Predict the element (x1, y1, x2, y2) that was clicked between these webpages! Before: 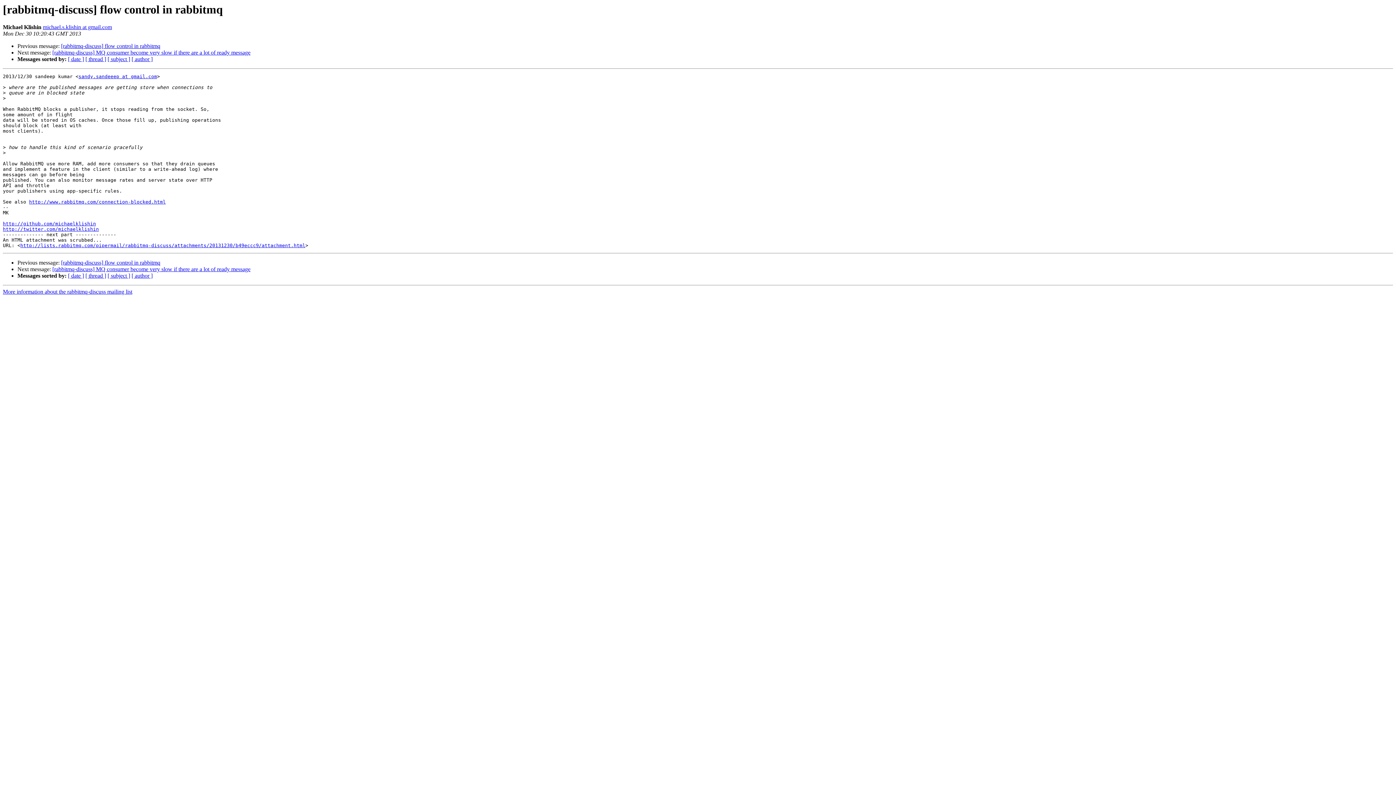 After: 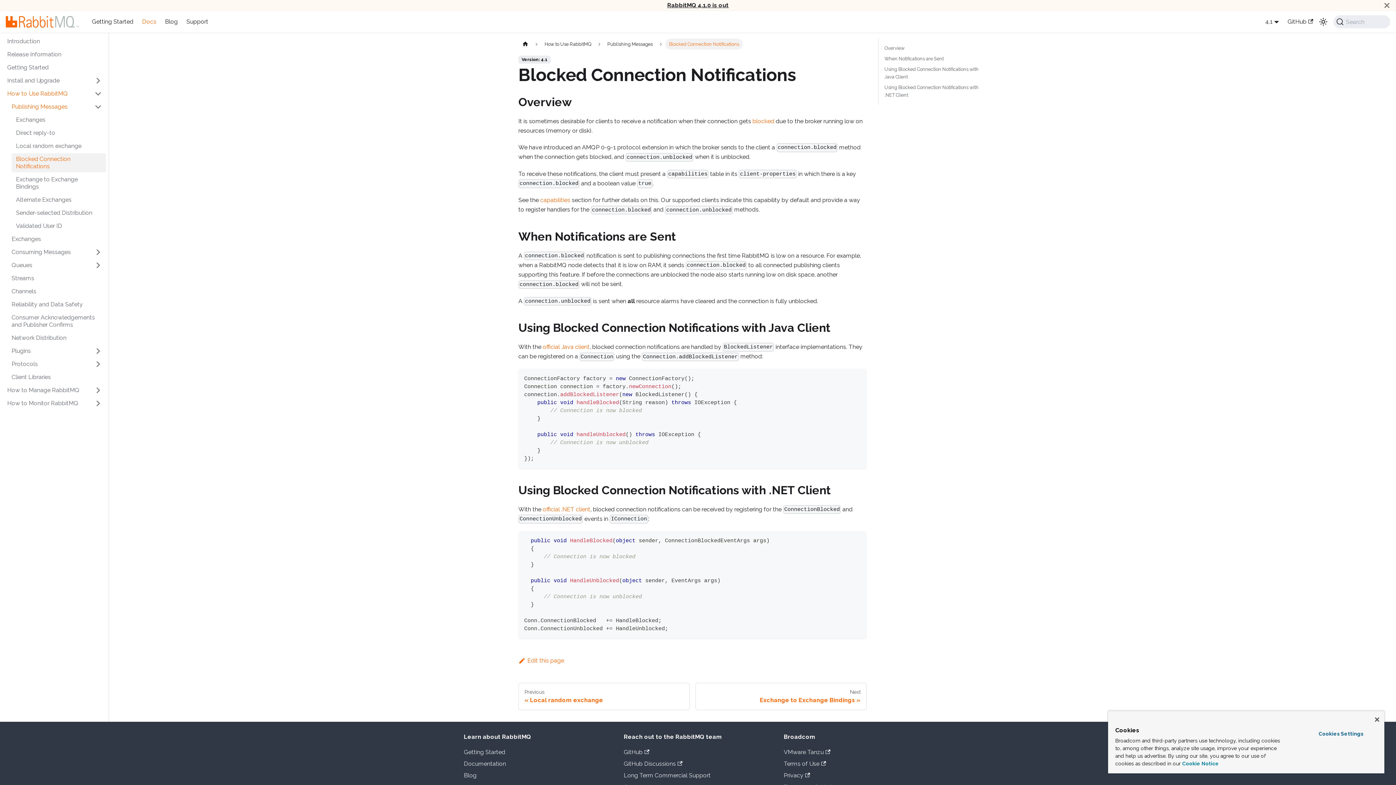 Action: label: http://www.rabbitmq.com/connection-blocked.html bbox: (29, 199, 165, 204)